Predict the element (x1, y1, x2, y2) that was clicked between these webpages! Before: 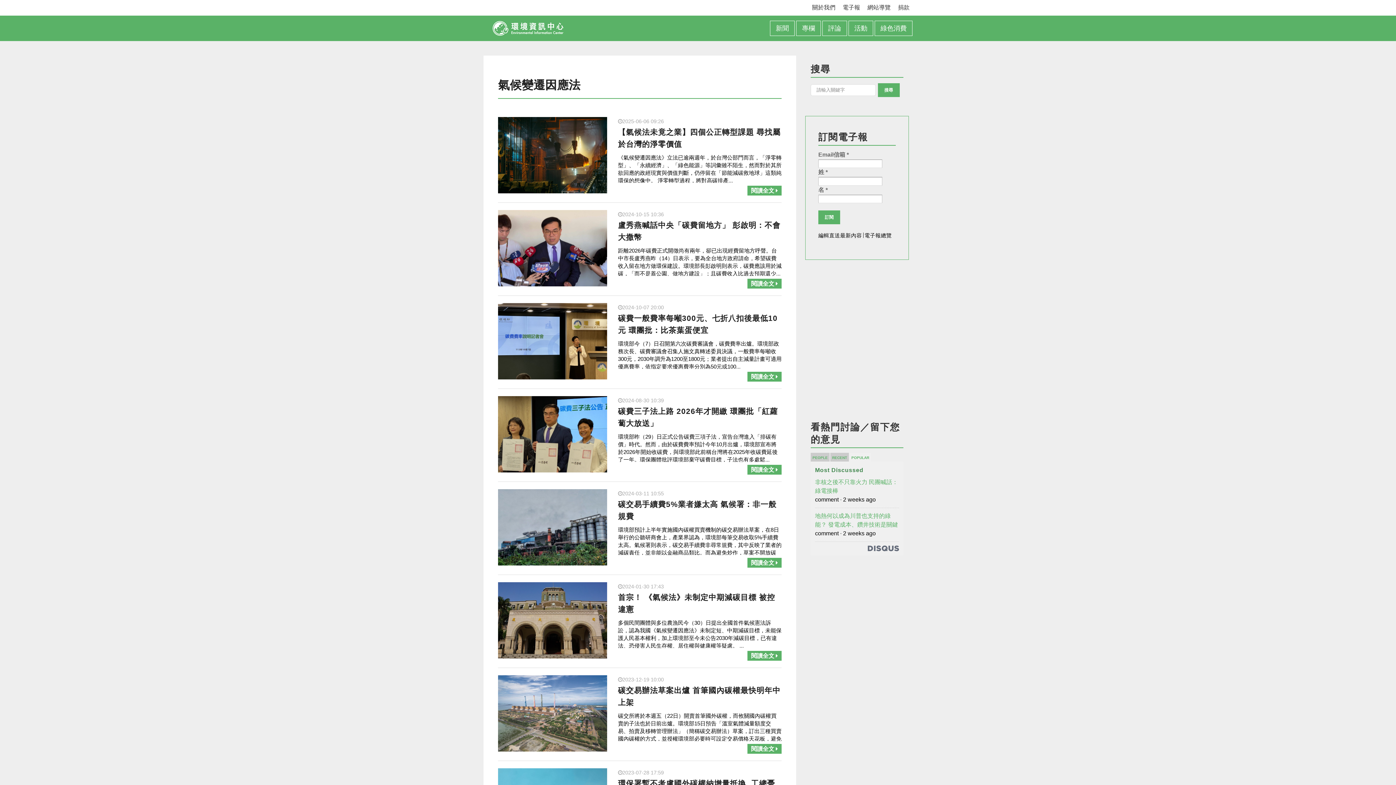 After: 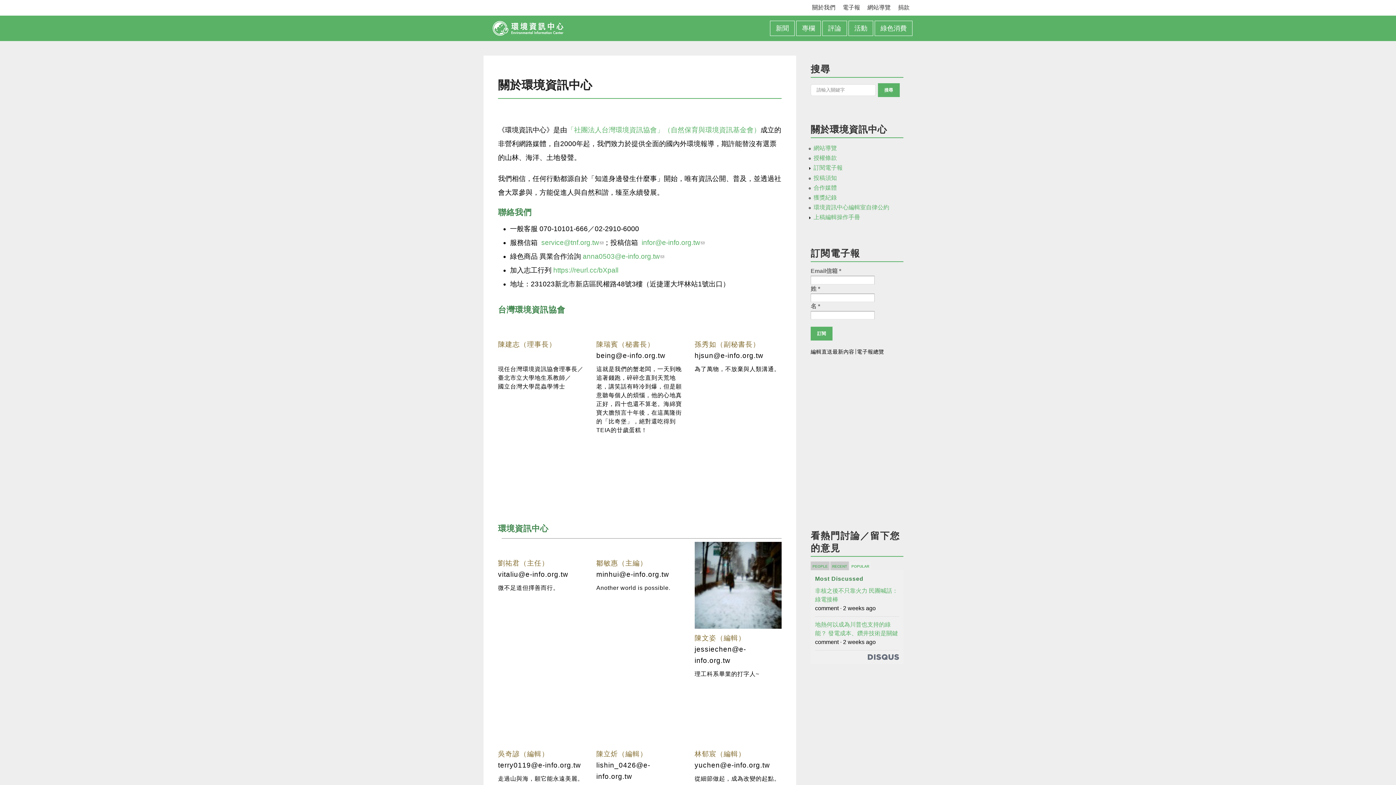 Action: label: 關於我們 bbox: (812, 4, 835, 10)